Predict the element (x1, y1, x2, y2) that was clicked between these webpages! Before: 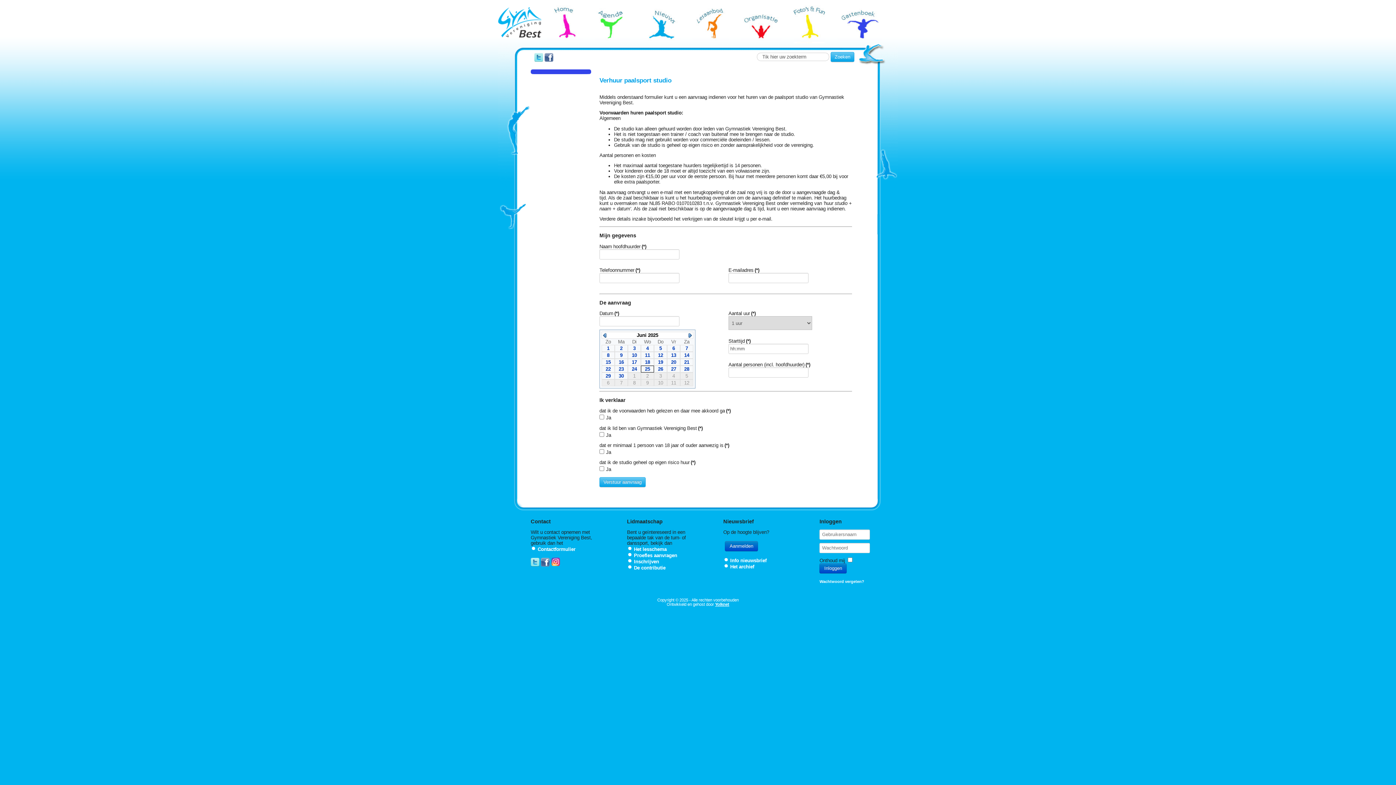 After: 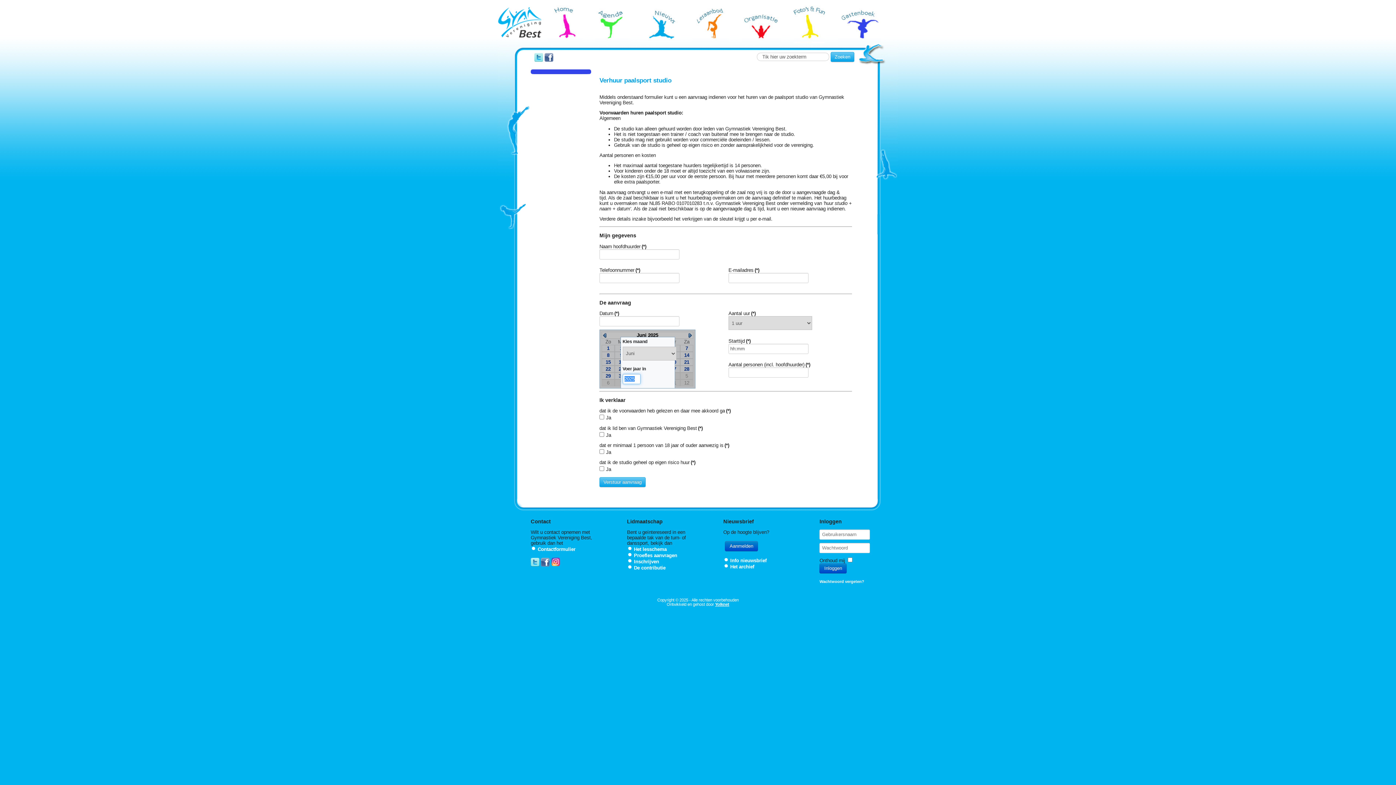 Action: bbox: (636, 332, 659, 338) label: Juni 2025